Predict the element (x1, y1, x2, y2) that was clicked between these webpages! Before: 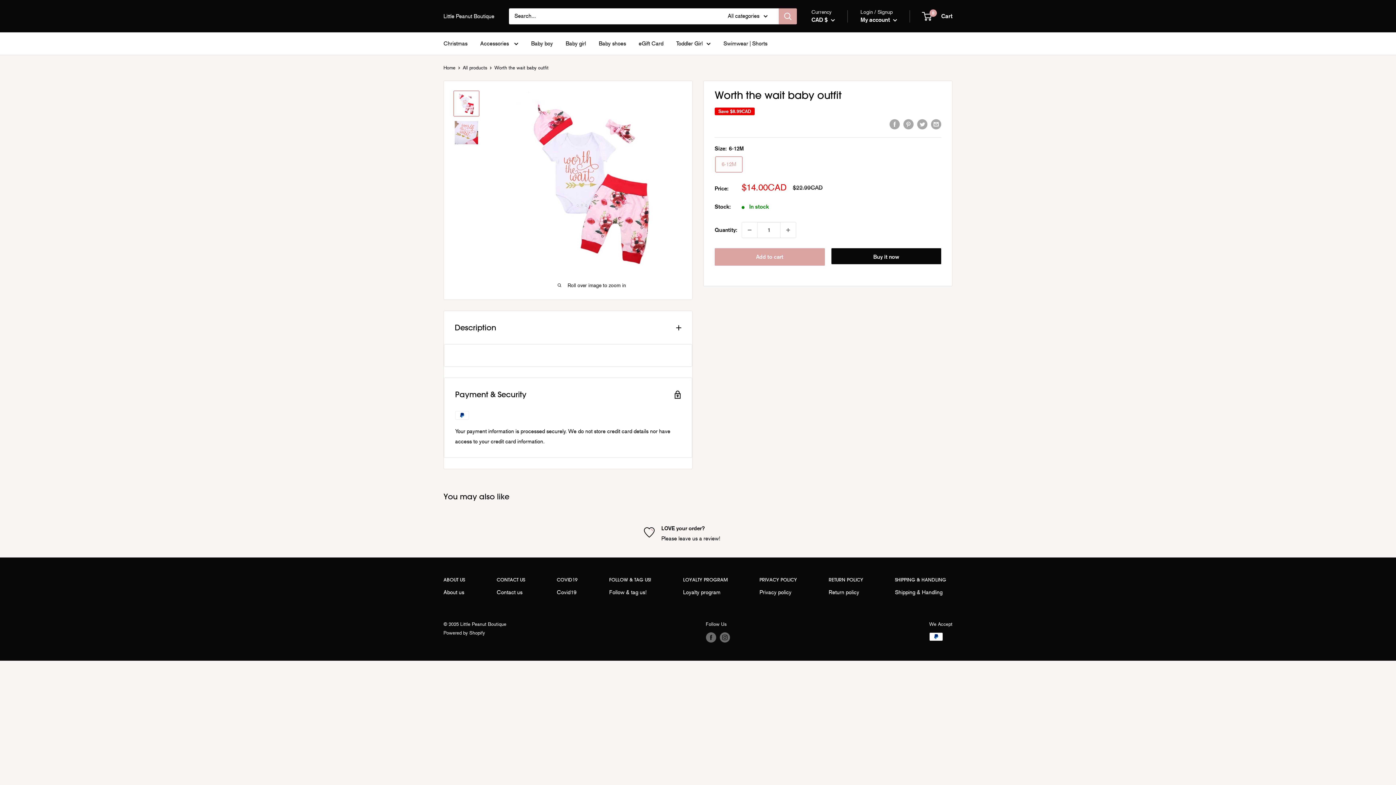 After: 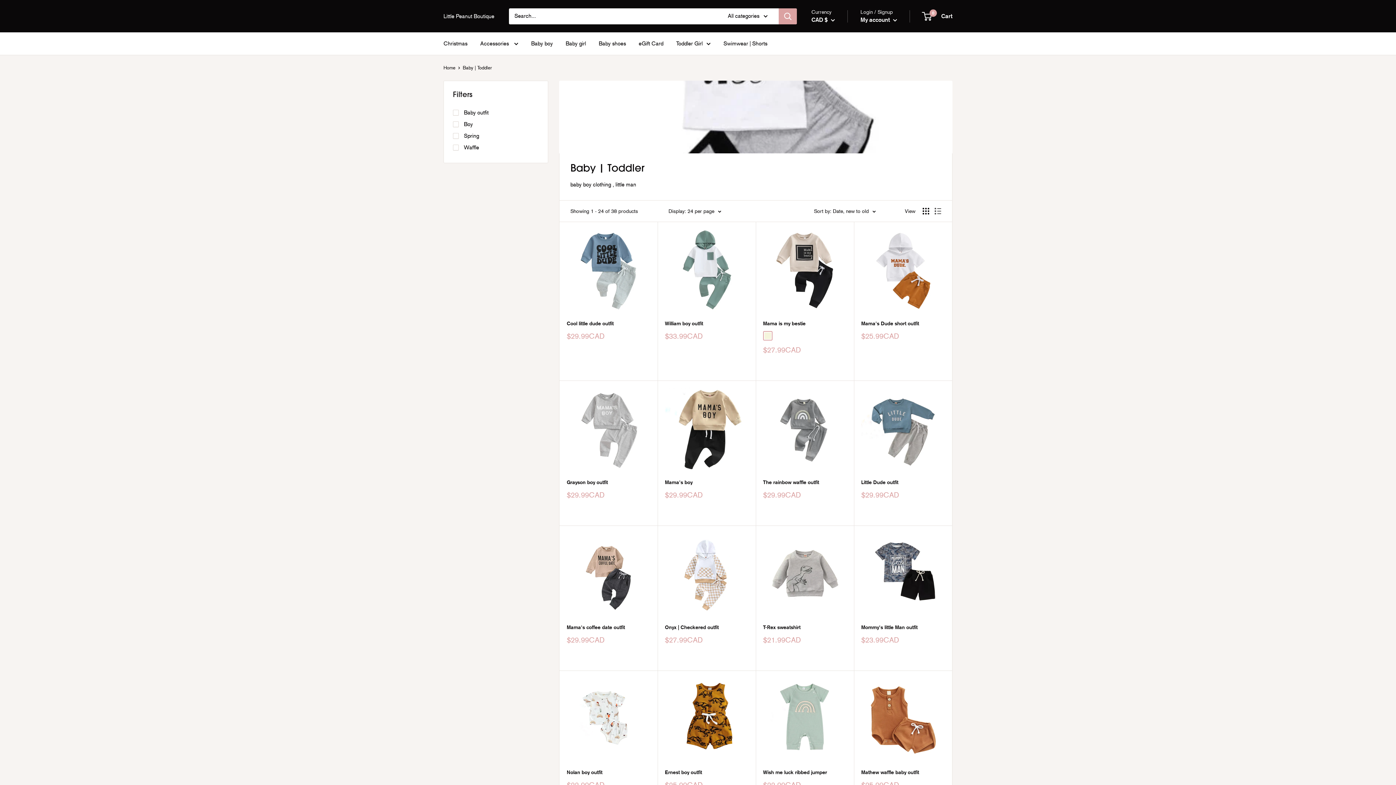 Action: bbox: (531, 38, 553, 48) label: Baby boy